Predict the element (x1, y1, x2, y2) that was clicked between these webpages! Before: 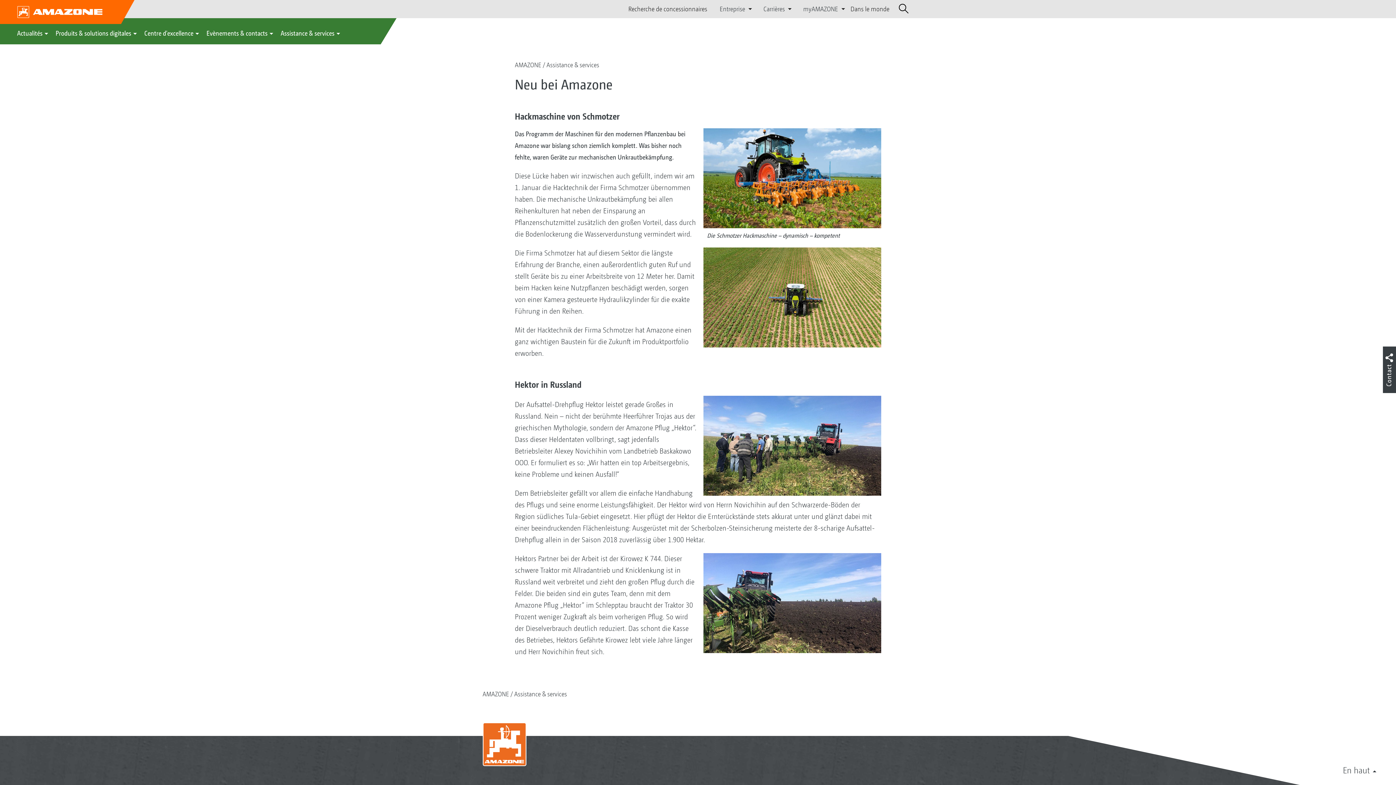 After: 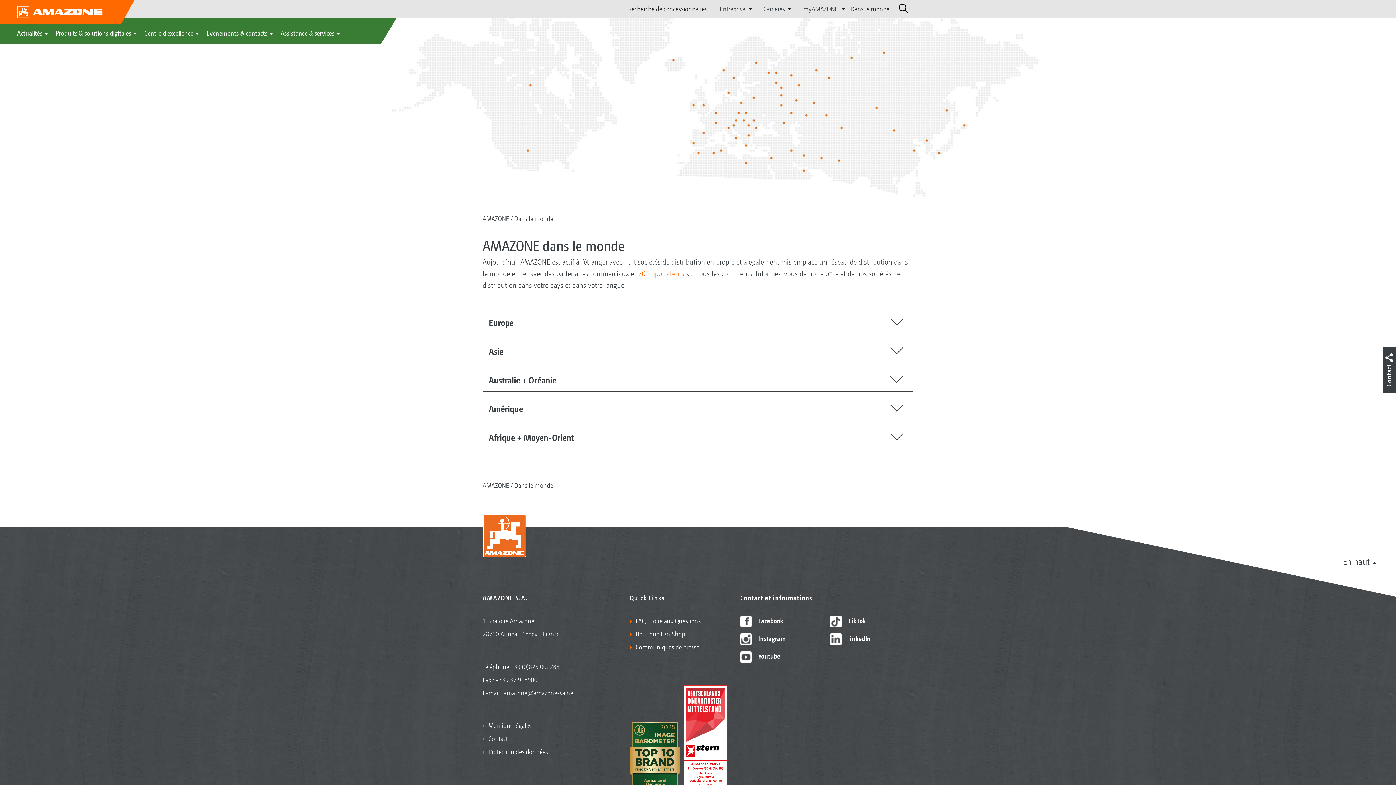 Action: bbox: (850, 5, 889, 12) label: Dans le monde